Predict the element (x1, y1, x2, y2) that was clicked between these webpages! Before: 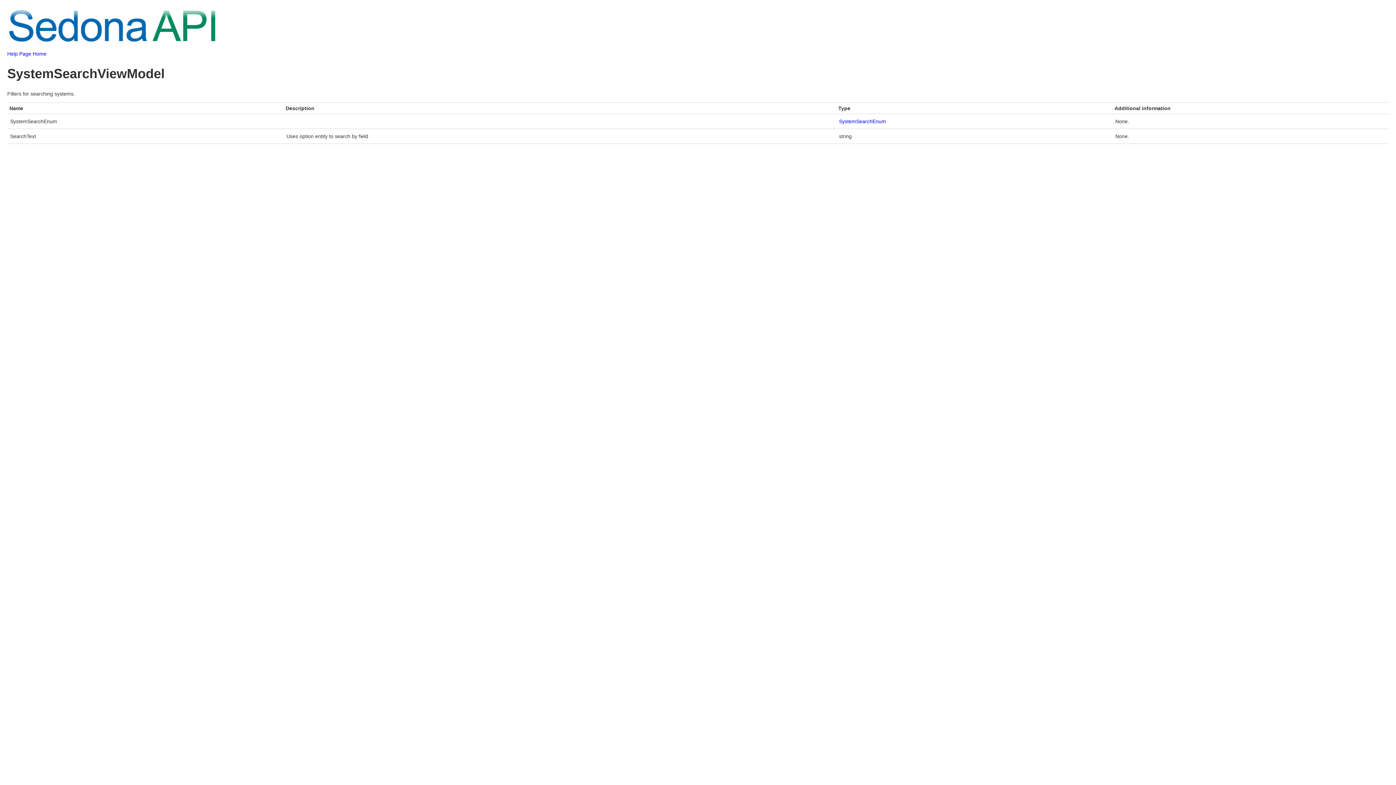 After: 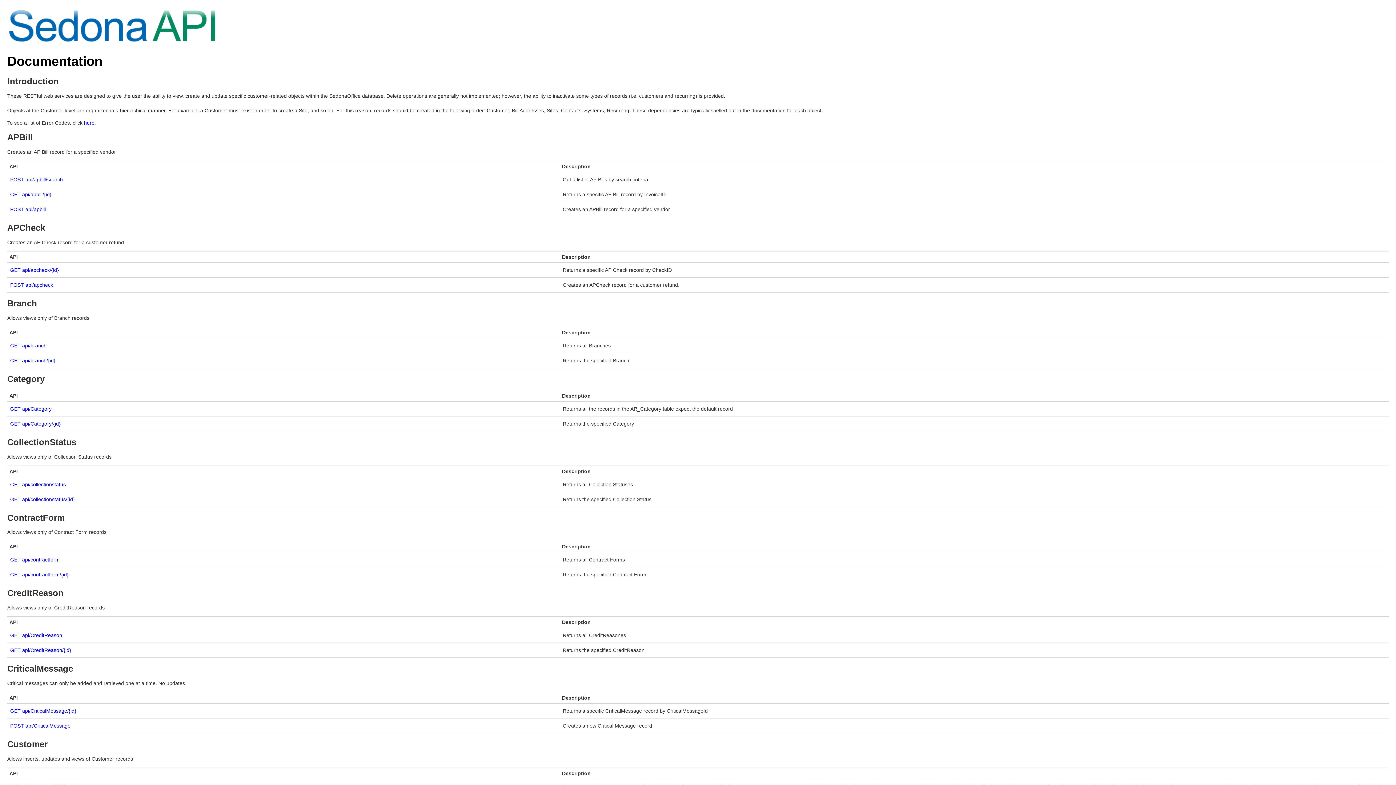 Action: label: Help Page Home bbox: (7, 50, 46, 56)